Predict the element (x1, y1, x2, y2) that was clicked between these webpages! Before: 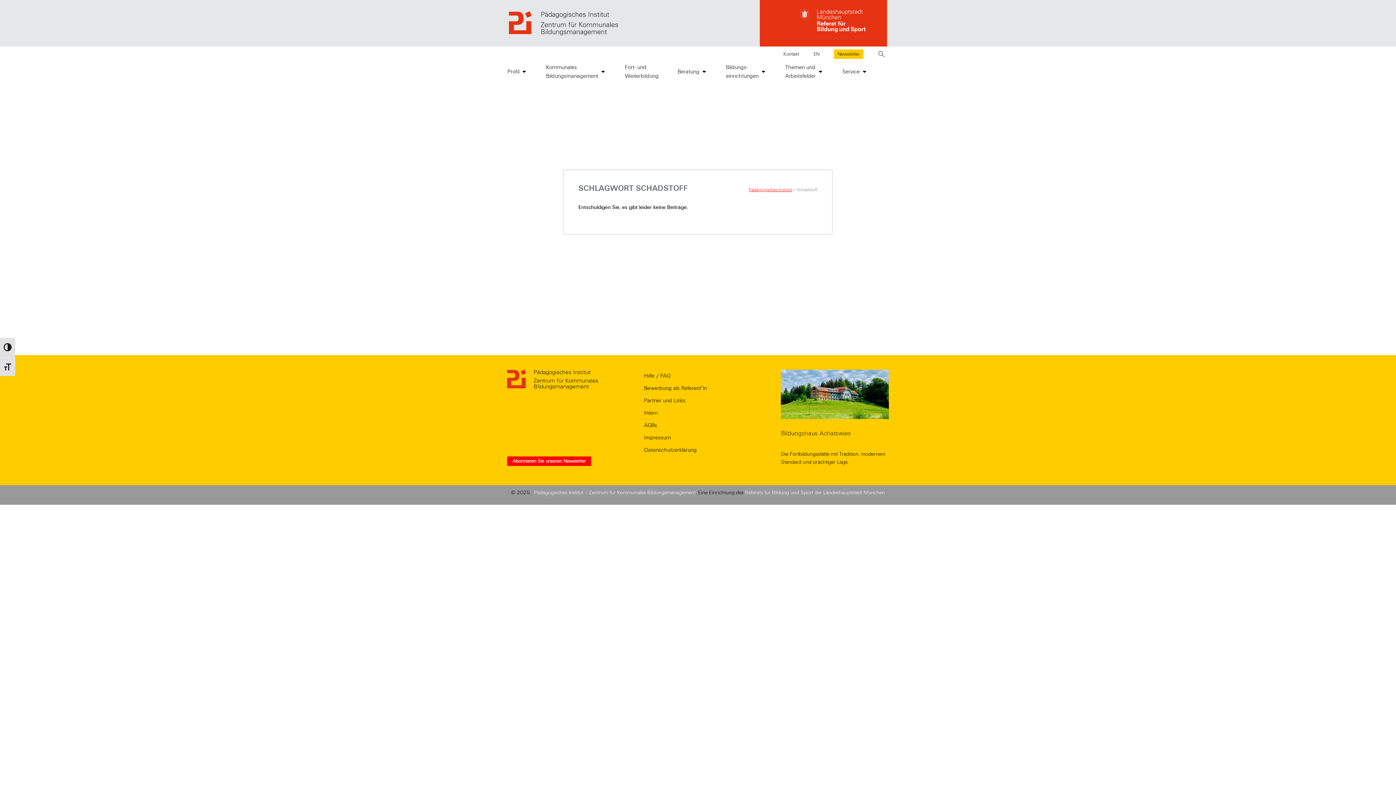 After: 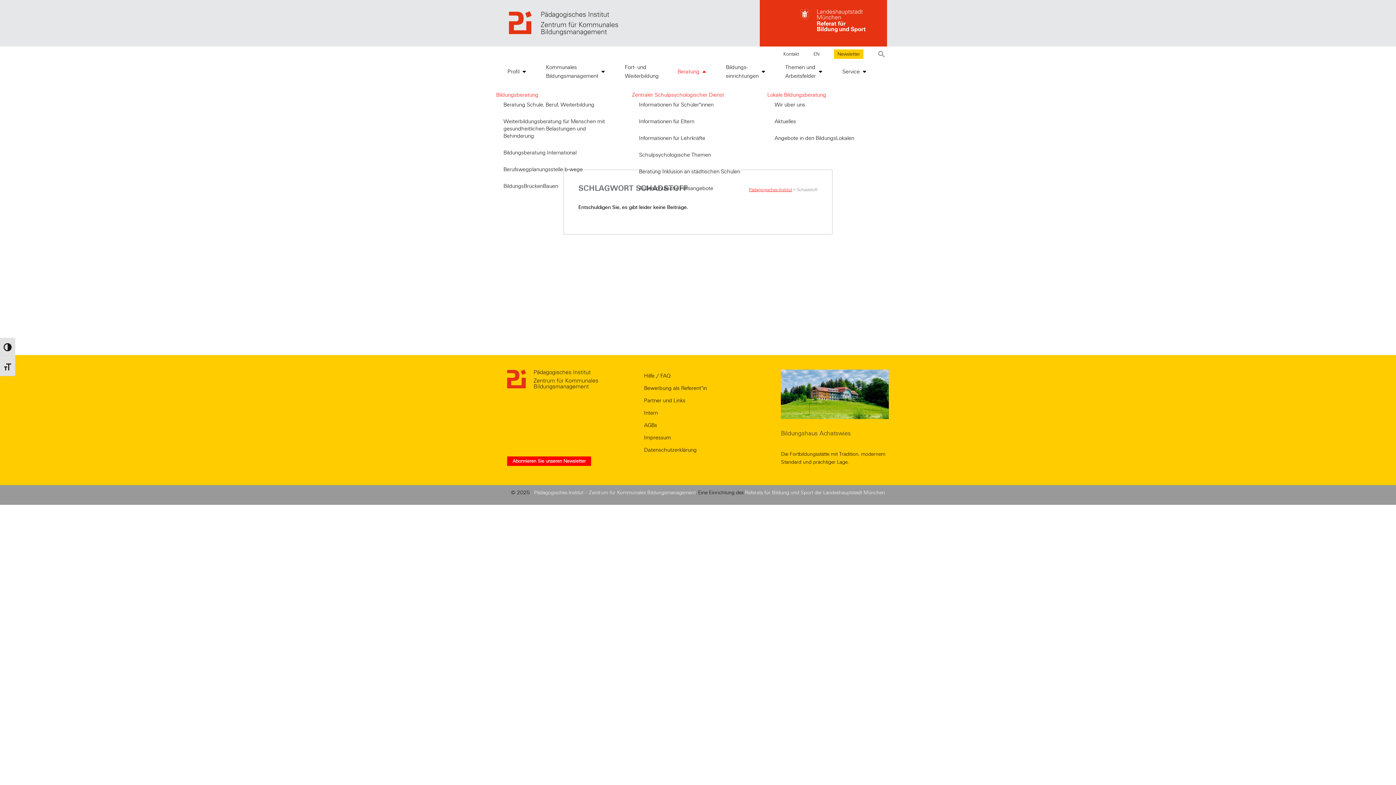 Action: label: Open Beratung bbox: (701, 67, 707, 75)